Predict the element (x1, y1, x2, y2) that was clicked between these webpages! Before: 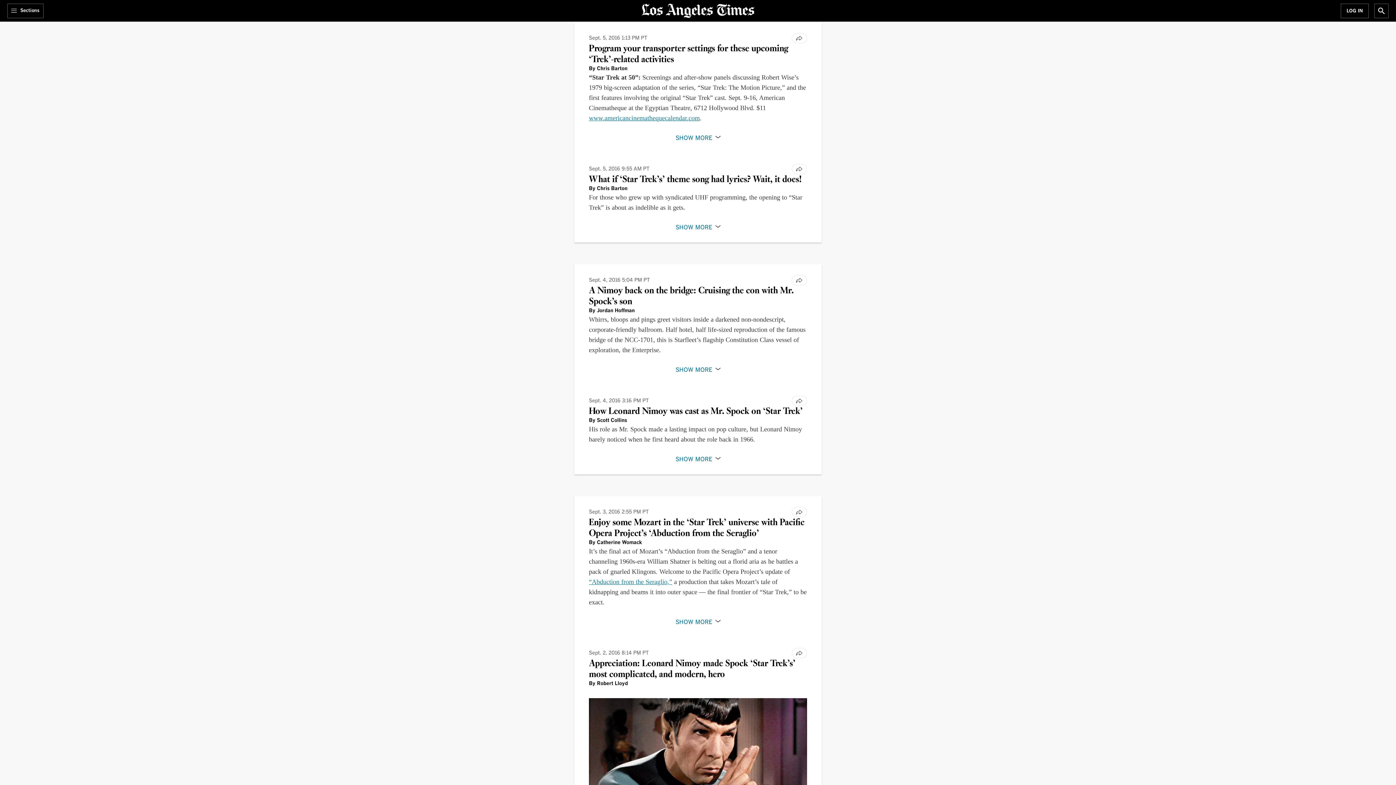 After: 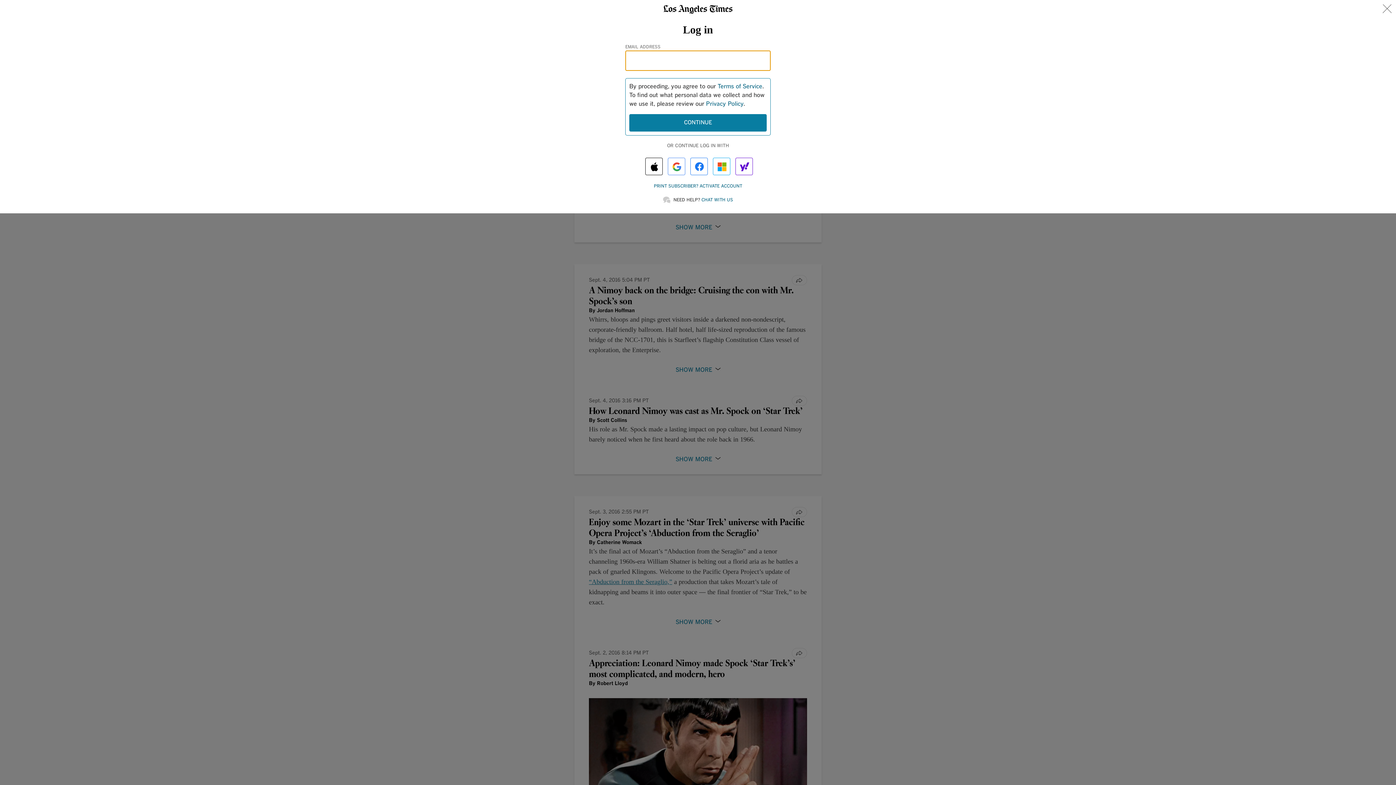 Action: label: Log In bbox: (1341, 3, 1369, 18)